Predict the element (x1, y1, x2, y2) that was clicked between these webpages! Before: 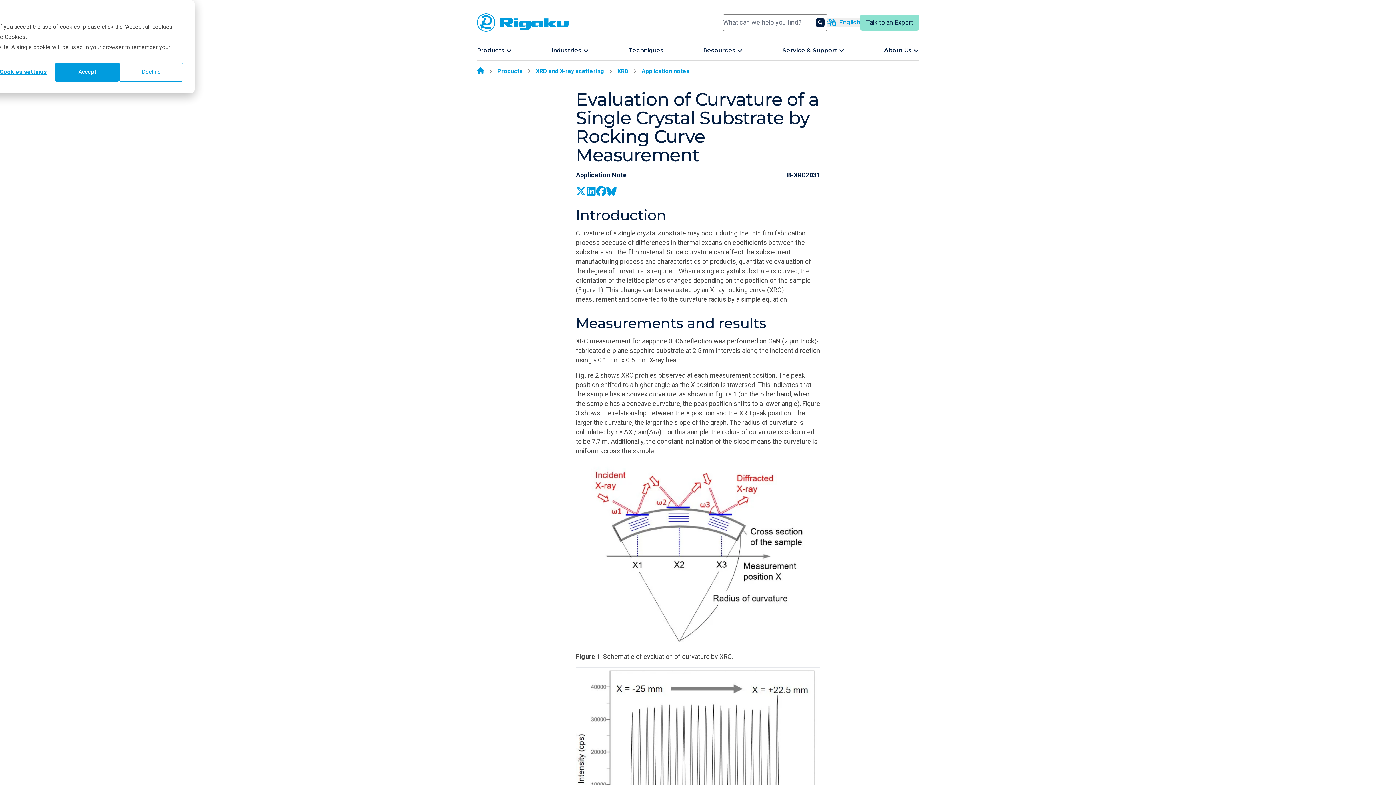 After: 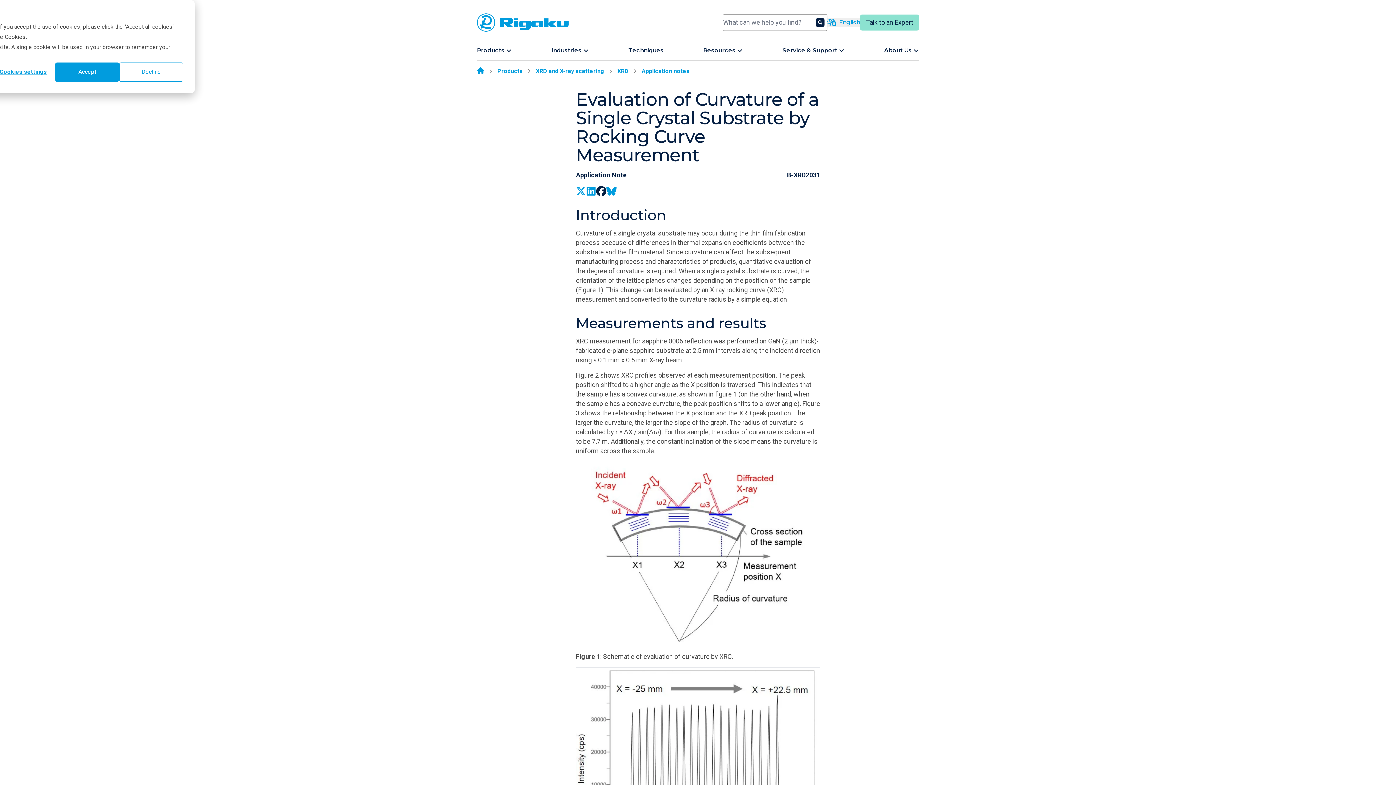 Action: bbox: (596, 186, 606, 196)